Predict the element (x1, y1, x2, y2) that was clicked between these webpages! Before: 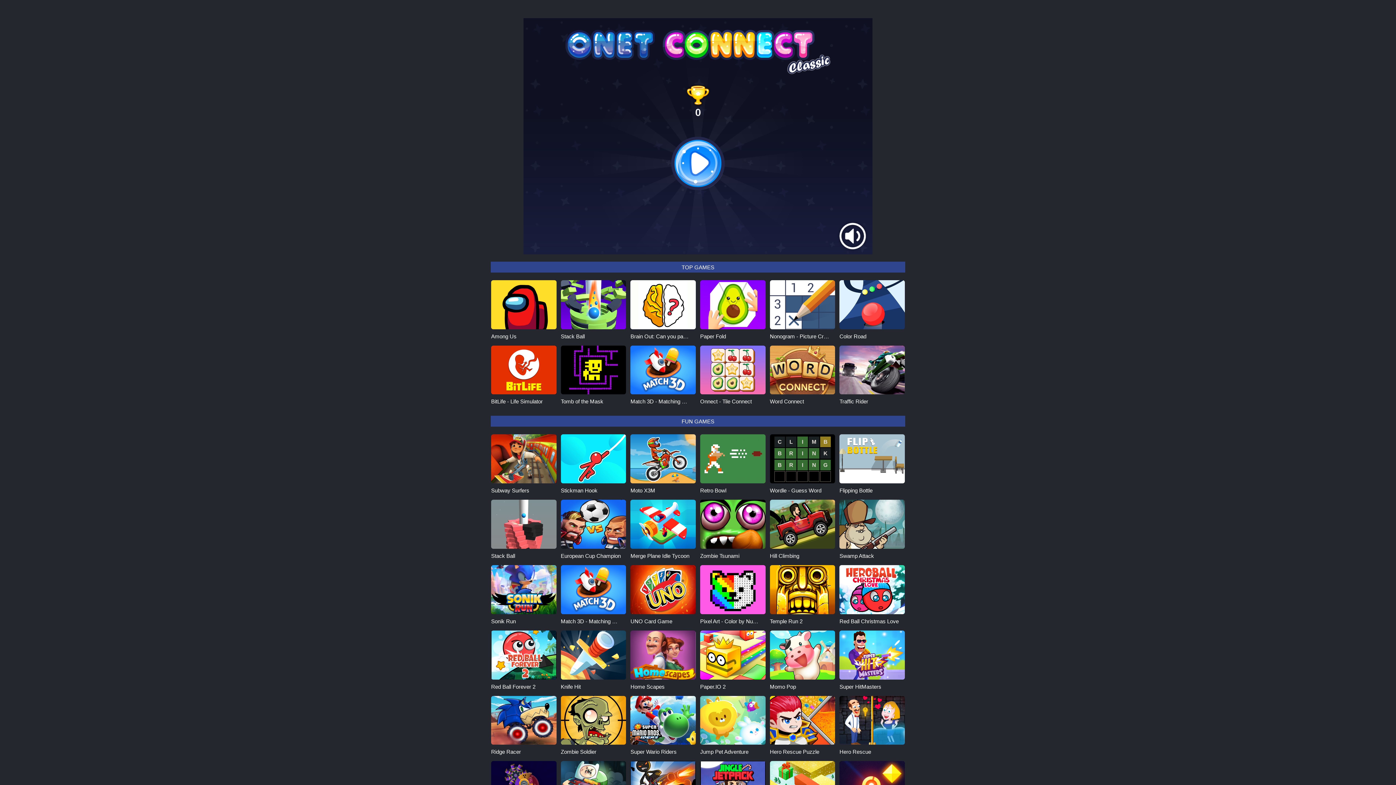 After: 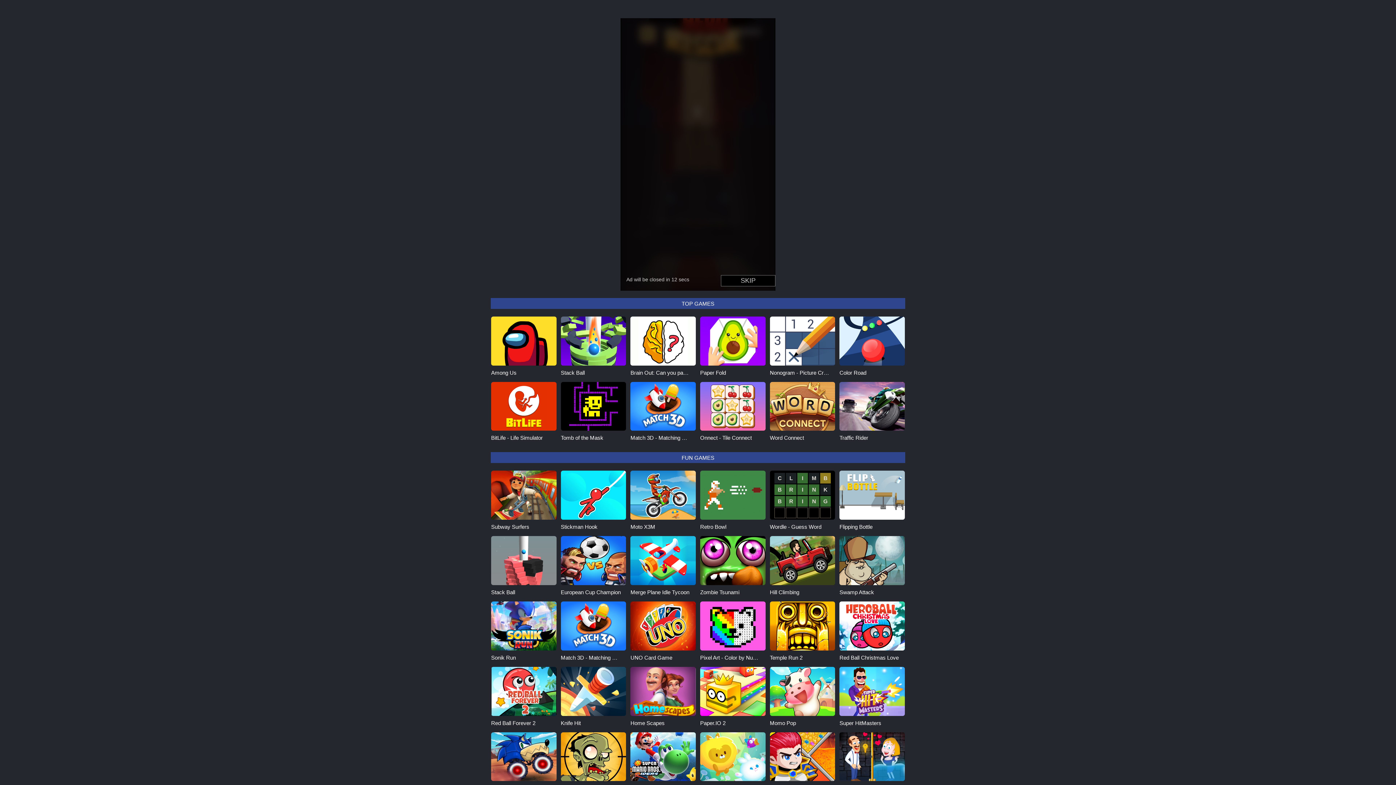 Action: bbox: (770, 696, 835, 757) label: Hero Rescue Puzzle